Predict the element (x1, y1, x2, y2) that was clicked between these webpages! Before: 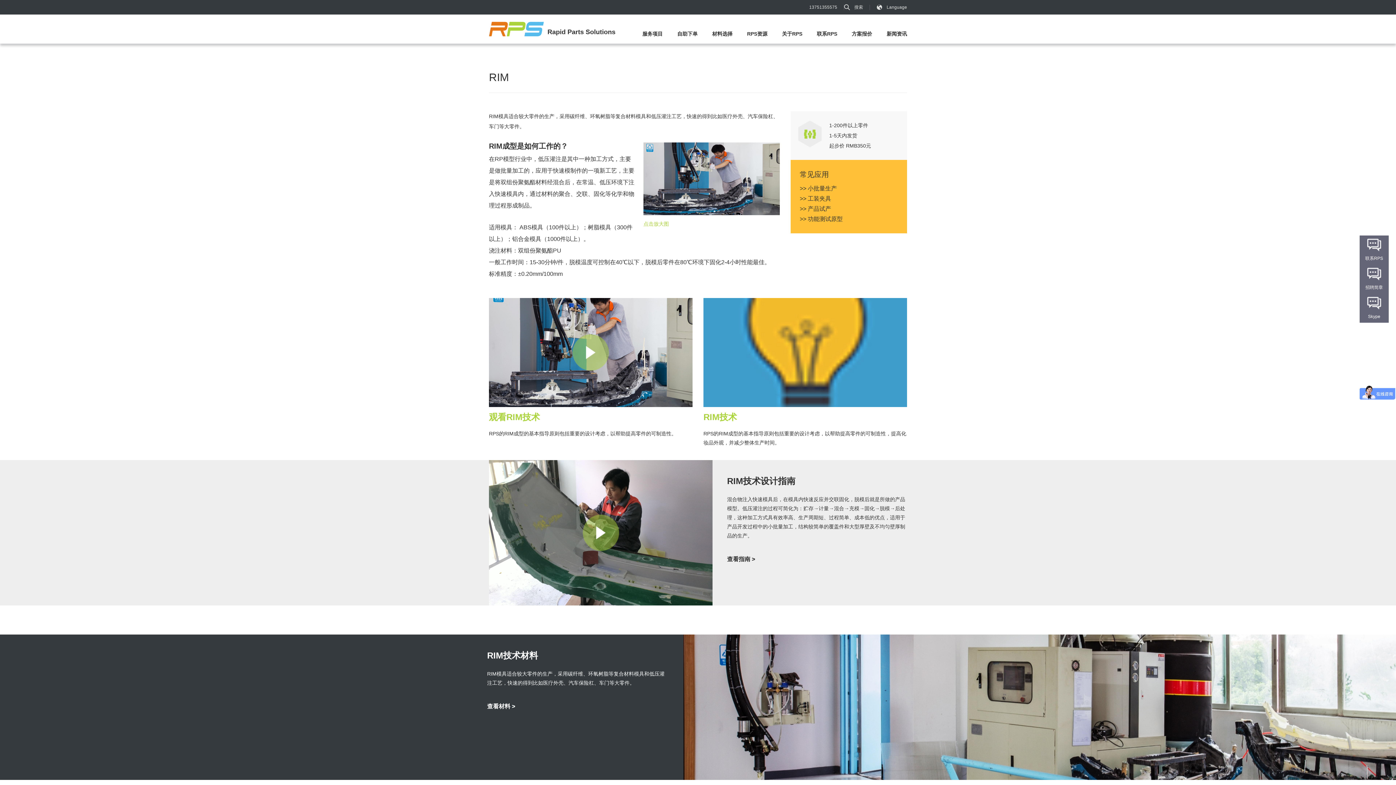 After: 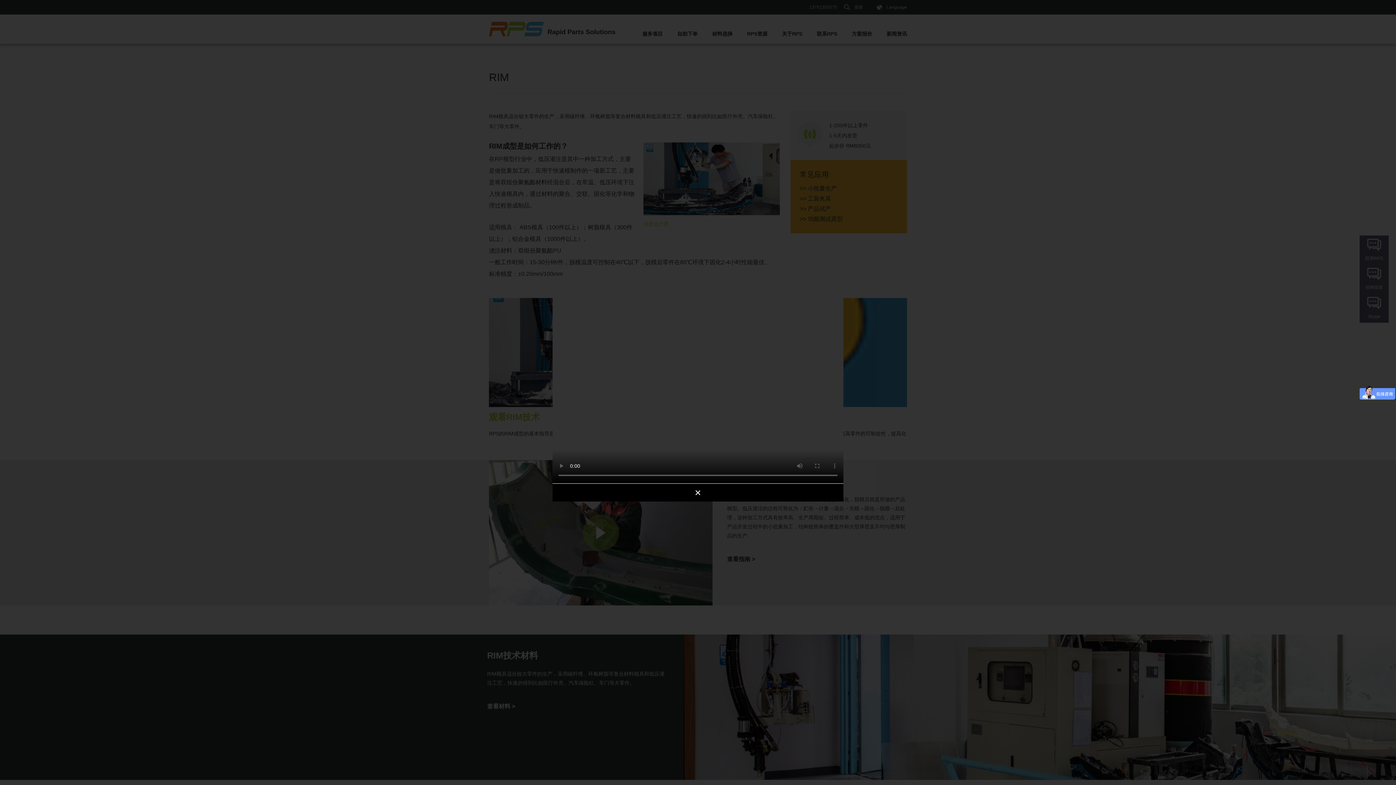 Action: bbox: (489, 298, 692, 447) label: 观看RIM技术
RPS的RIM成型的基本指导原则包括重要的设计考虑，以帮助提高零件的可制造性。